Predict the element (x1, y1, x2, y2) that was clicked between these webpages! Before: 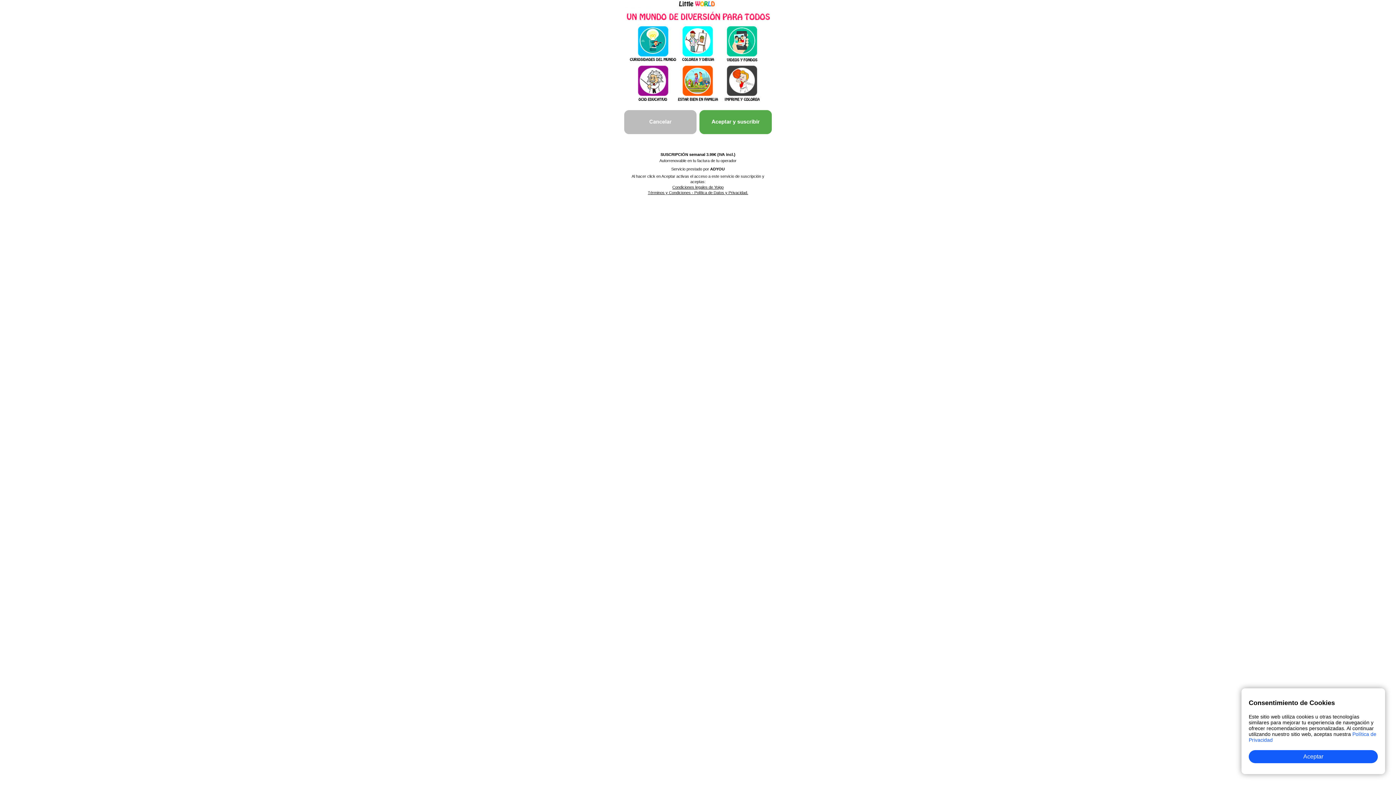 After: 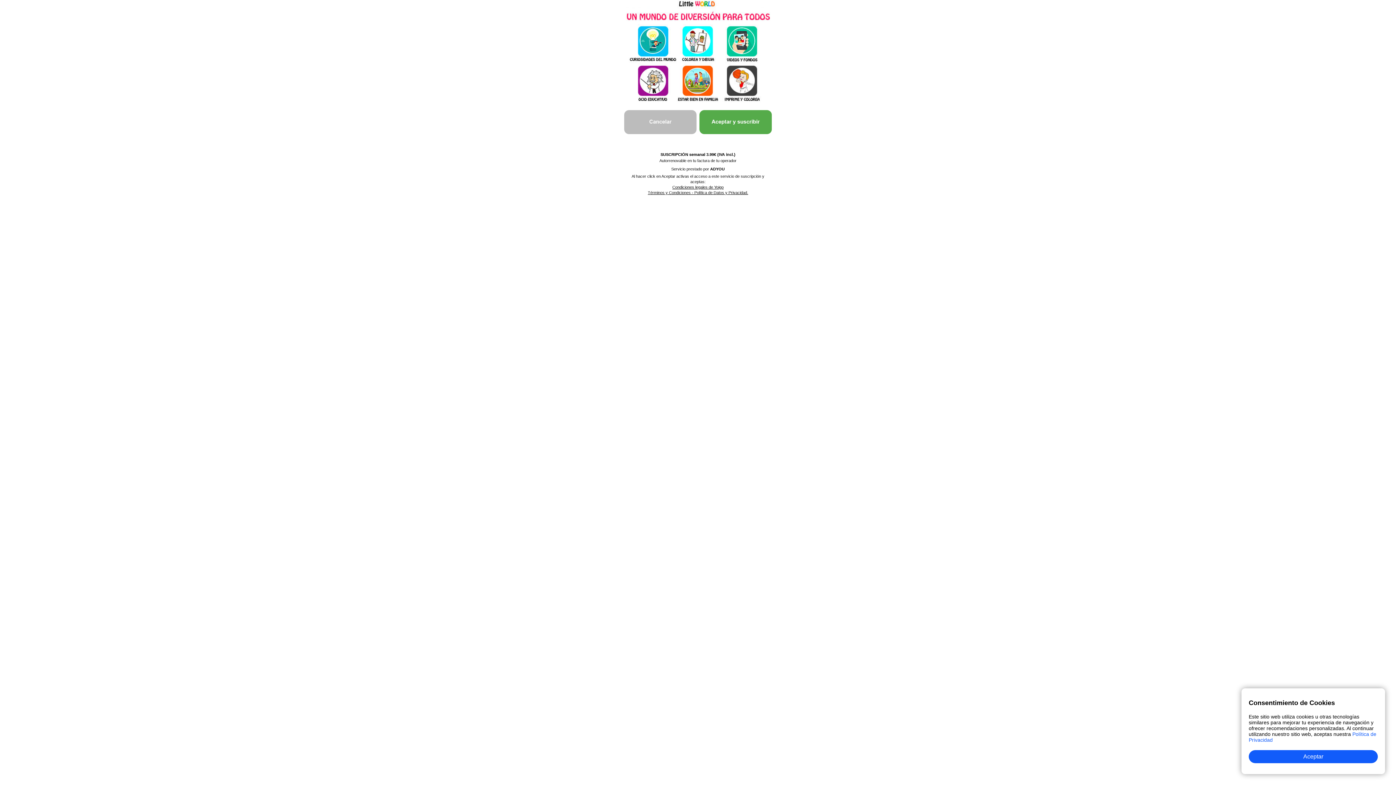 Action: label: Términos y Condiciones - Política de Datos y Privacidad. bbox: (648, 190, 748, 194)